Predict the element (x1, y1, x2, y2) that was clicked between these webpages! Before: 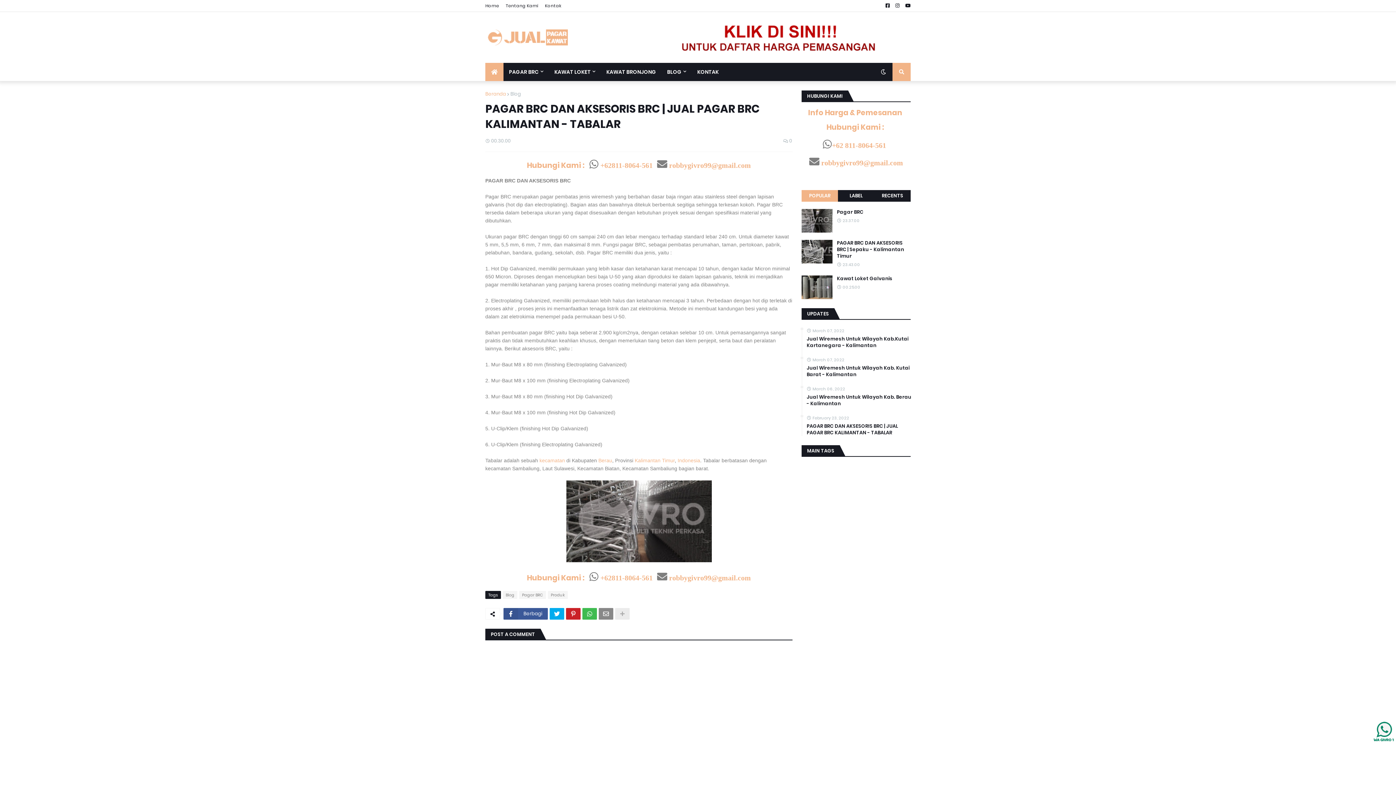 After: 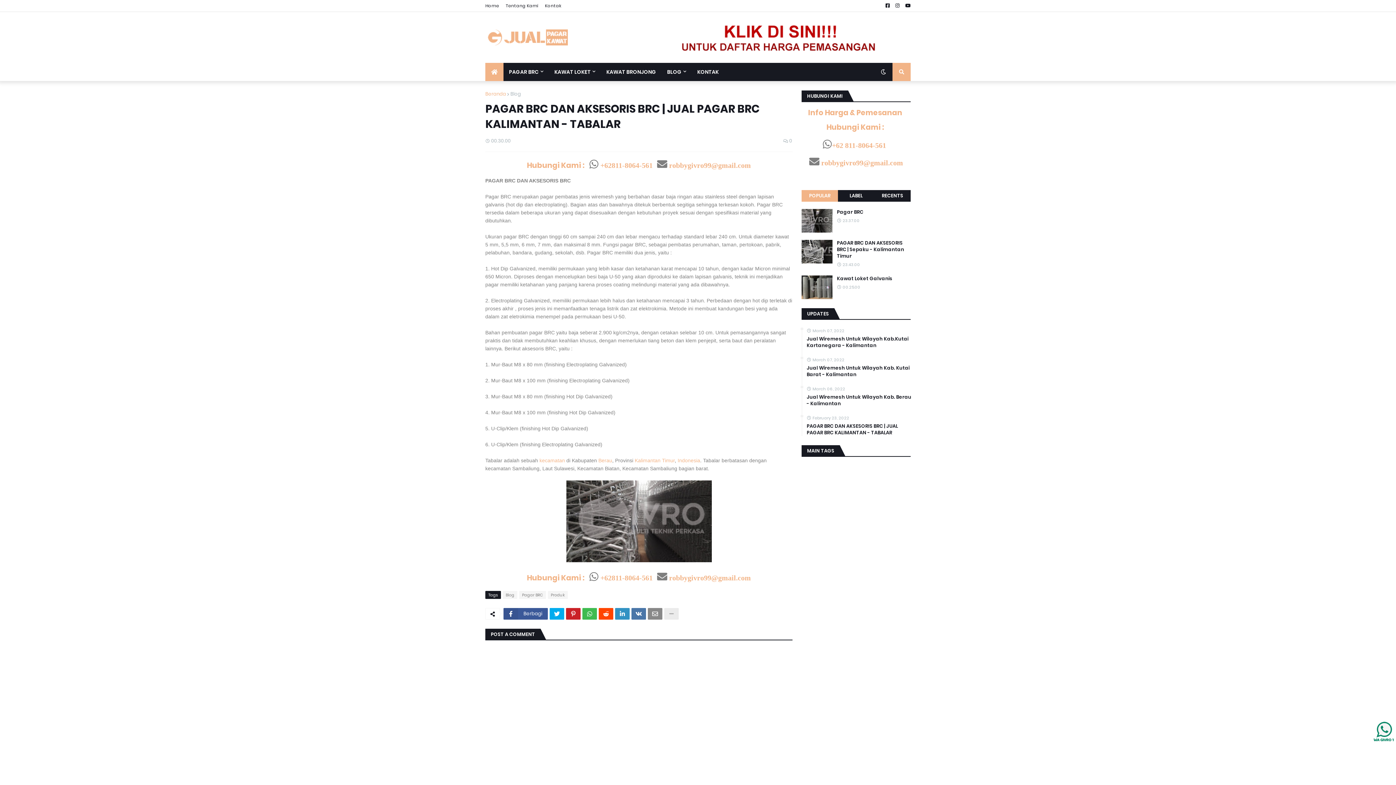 Action: bbox: (615, 608, 629, 620)